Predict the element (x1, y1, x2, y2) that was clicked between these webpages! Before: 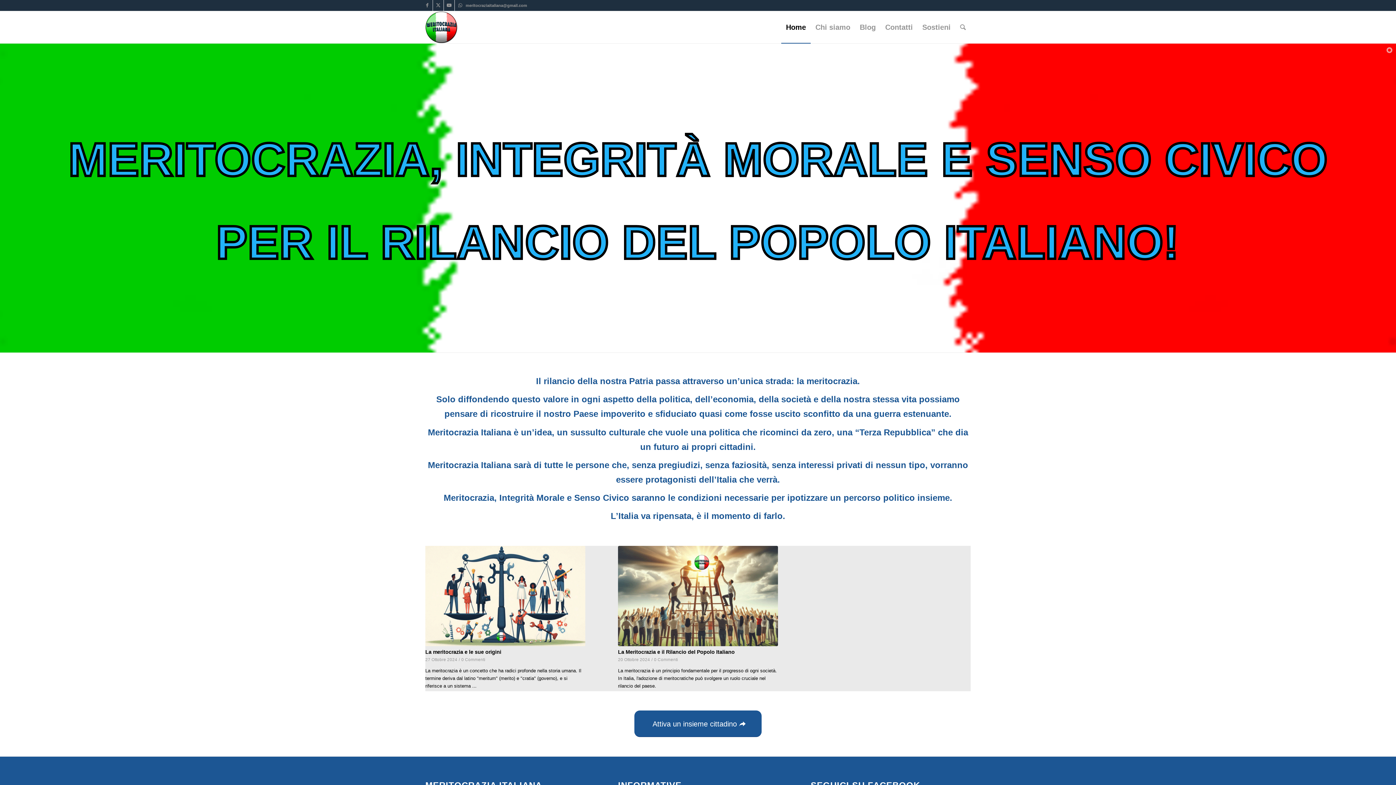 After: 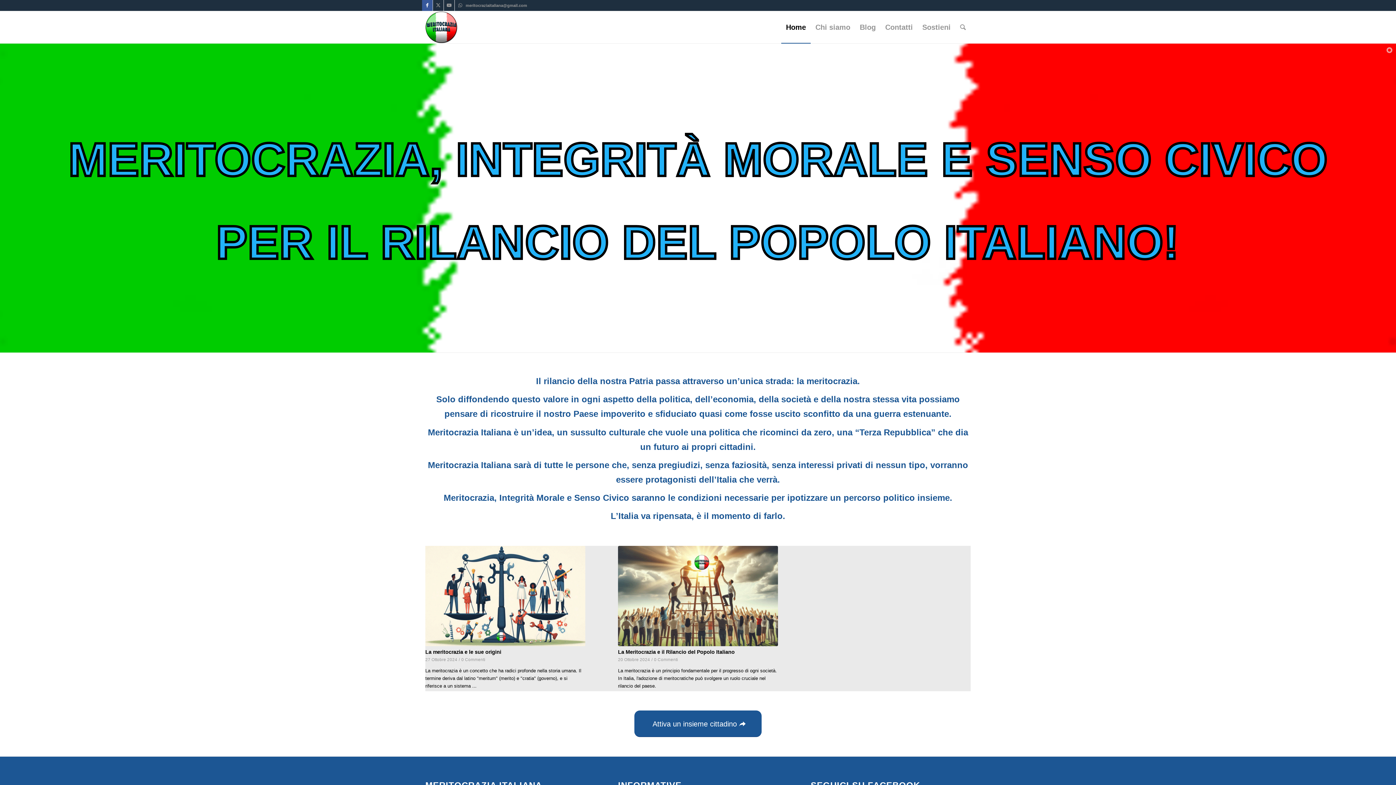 Action: label: Collegamento a Facebook bbox: (422, 0, 432, 10)